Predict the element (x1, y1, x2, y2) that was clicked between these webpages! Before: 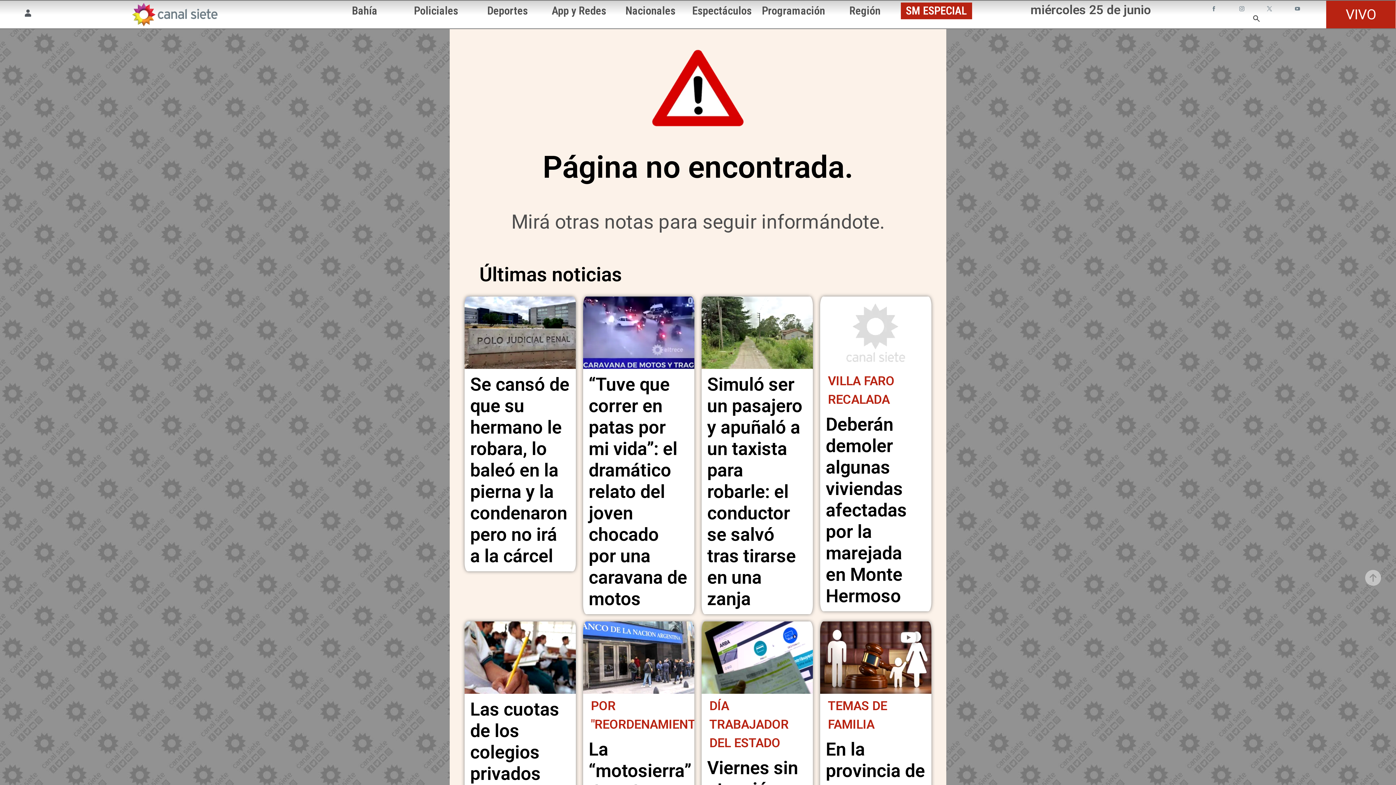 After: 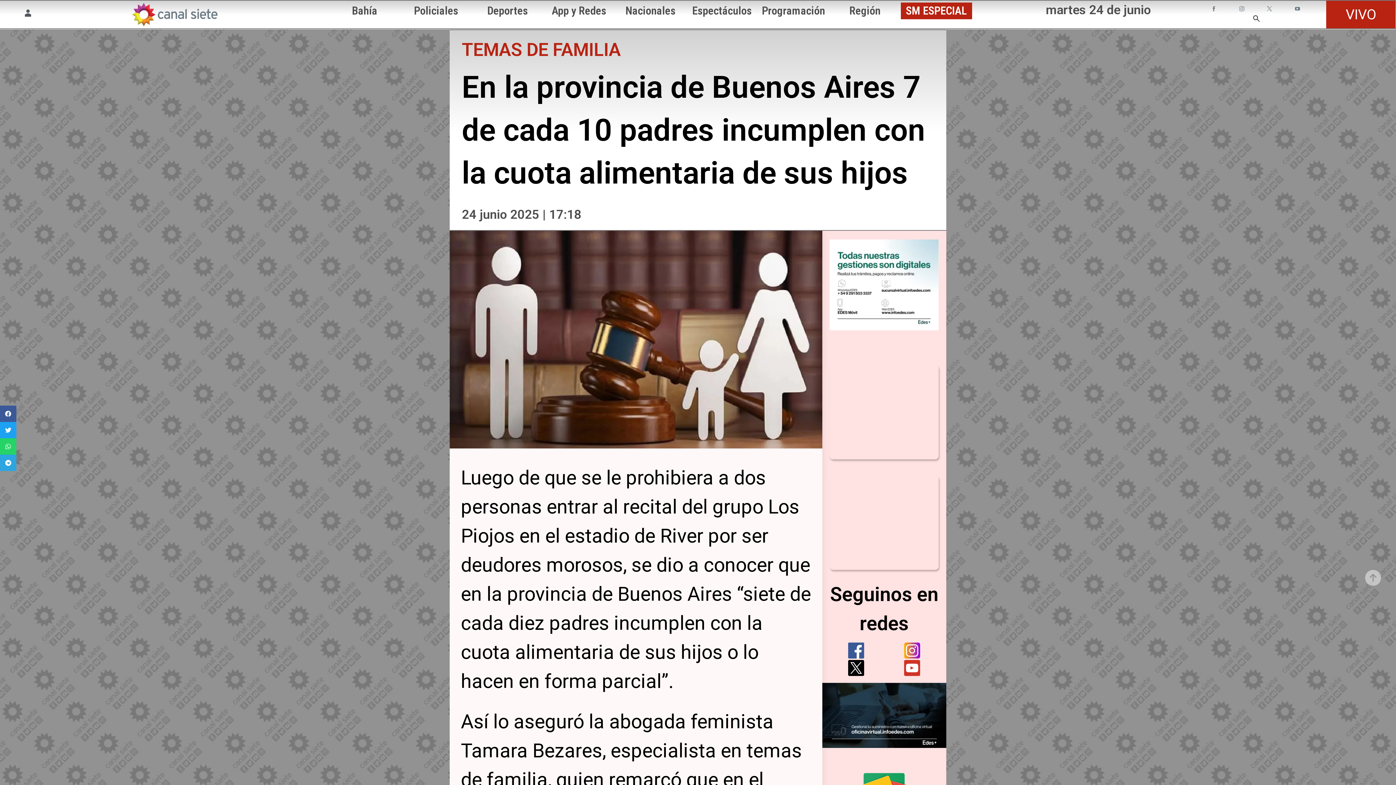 Action: bbox: (820, 621, 931, 694) label: noticia